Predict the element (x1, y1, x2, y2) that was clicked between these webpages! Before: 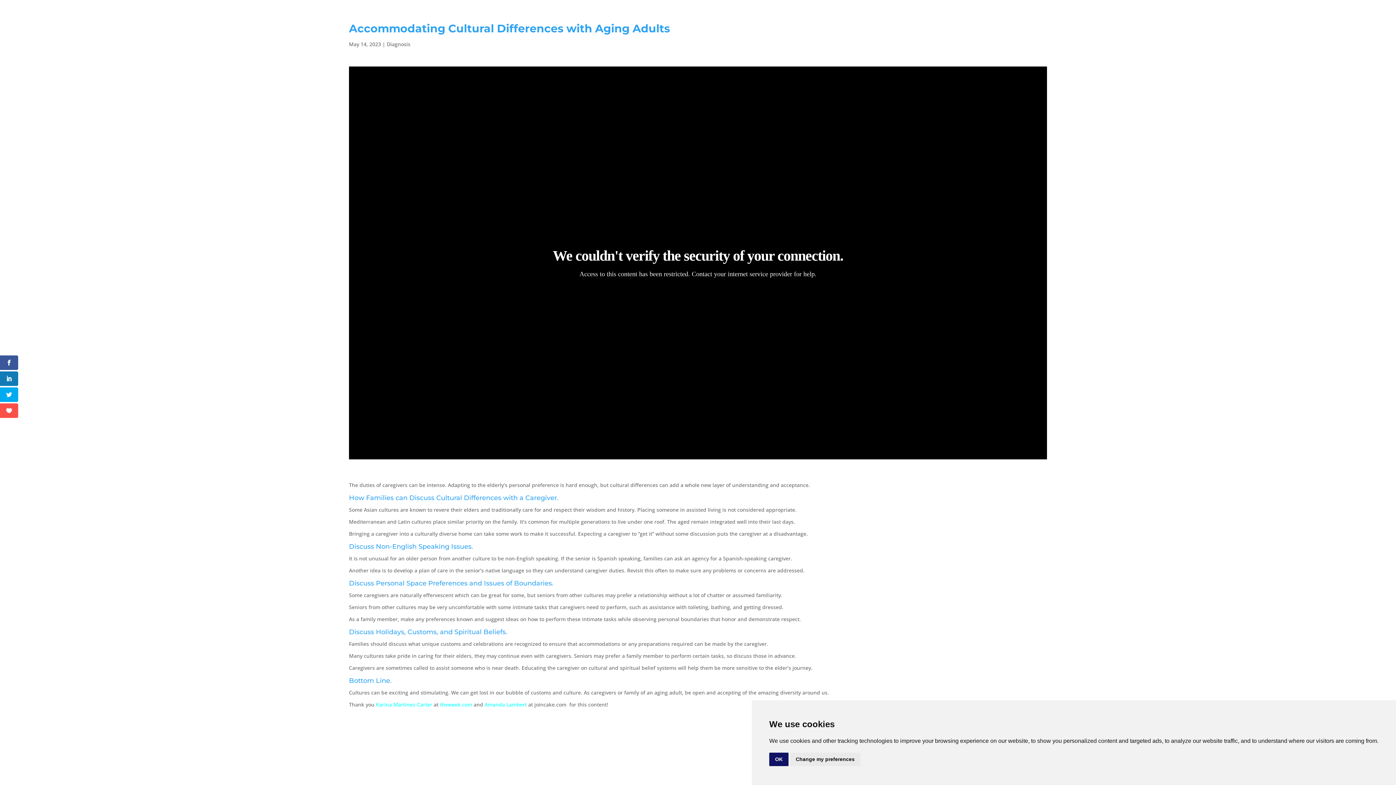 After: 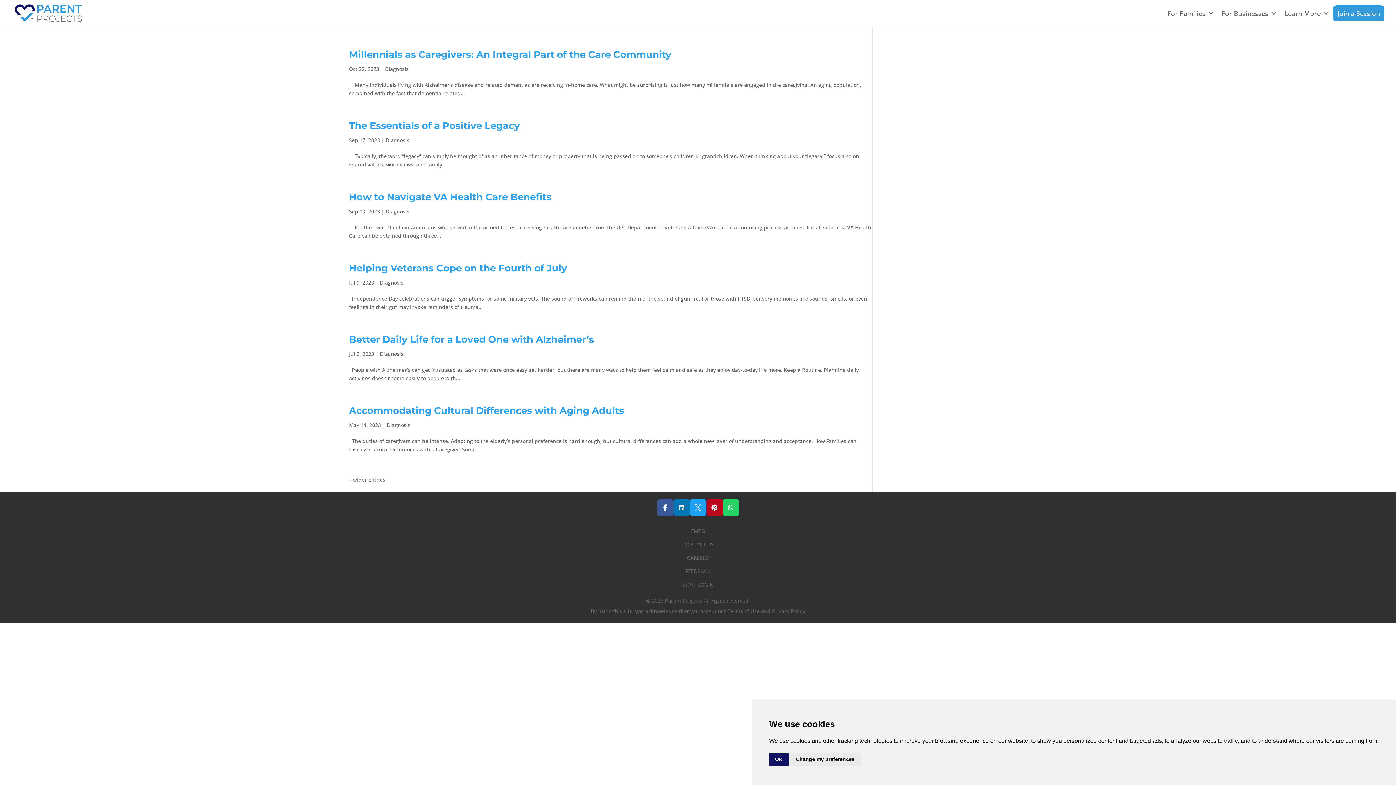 Action: bbox: (386, 40, 410, 47) label: Diagnosis